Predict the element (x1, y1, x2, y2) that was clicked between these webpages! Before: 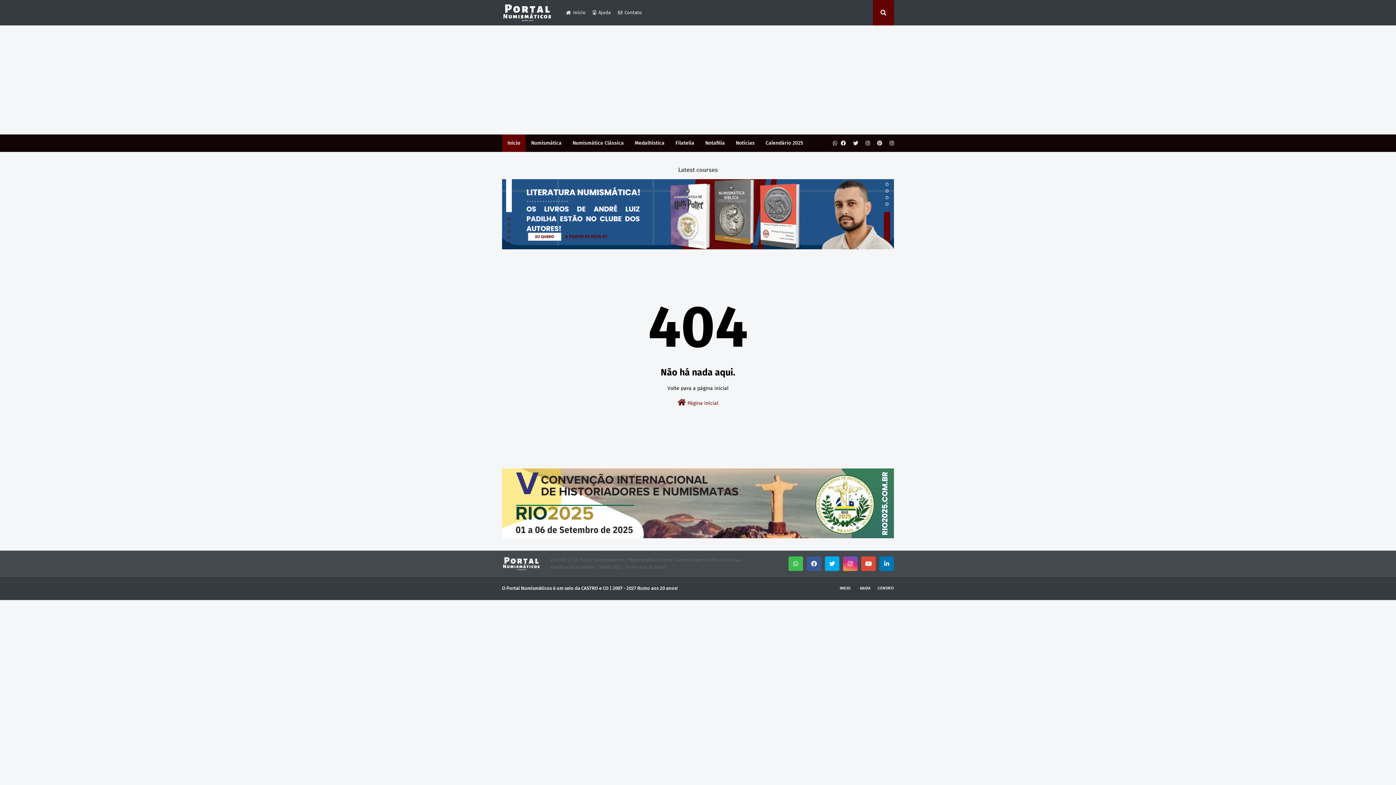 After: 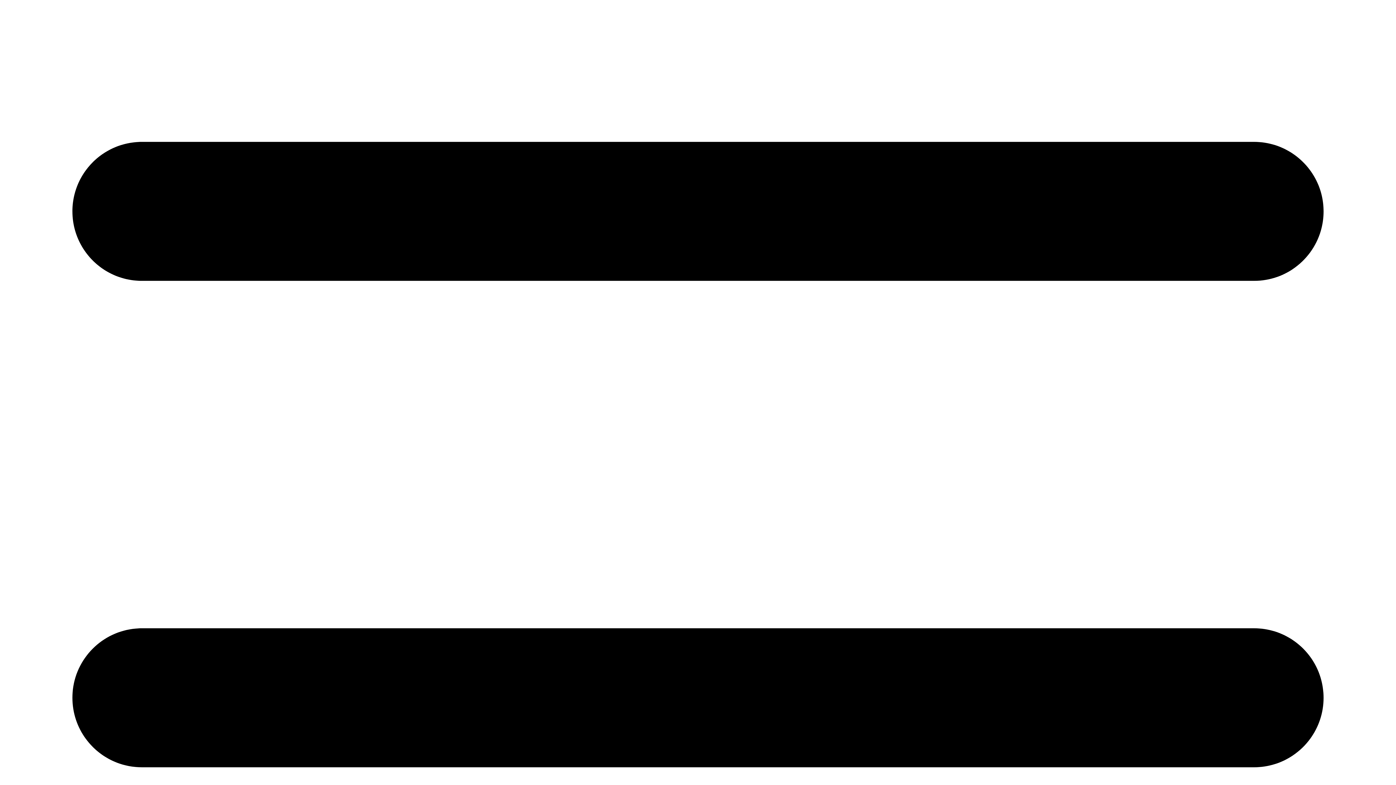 Action: label: CASTRO e CO bbox: (581, 585, 608, 591)